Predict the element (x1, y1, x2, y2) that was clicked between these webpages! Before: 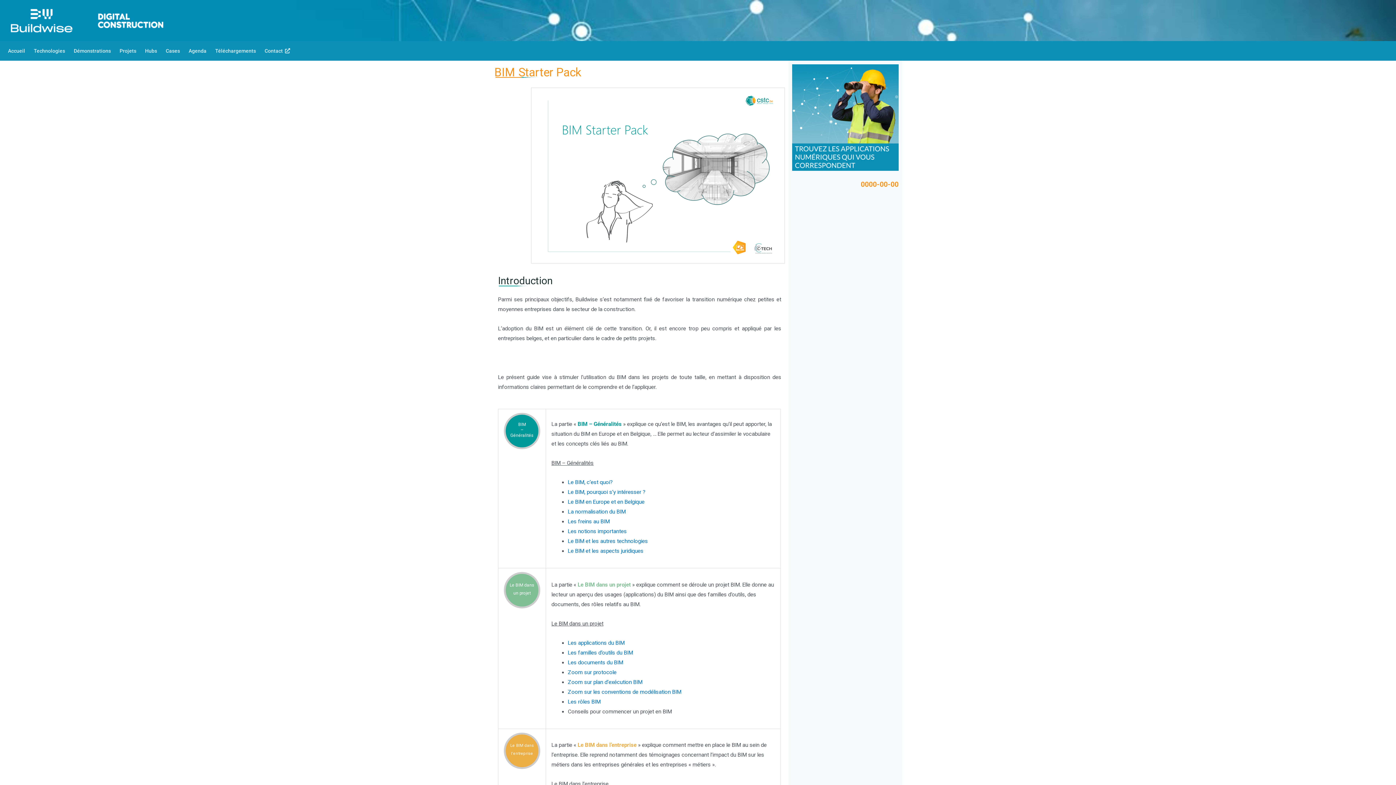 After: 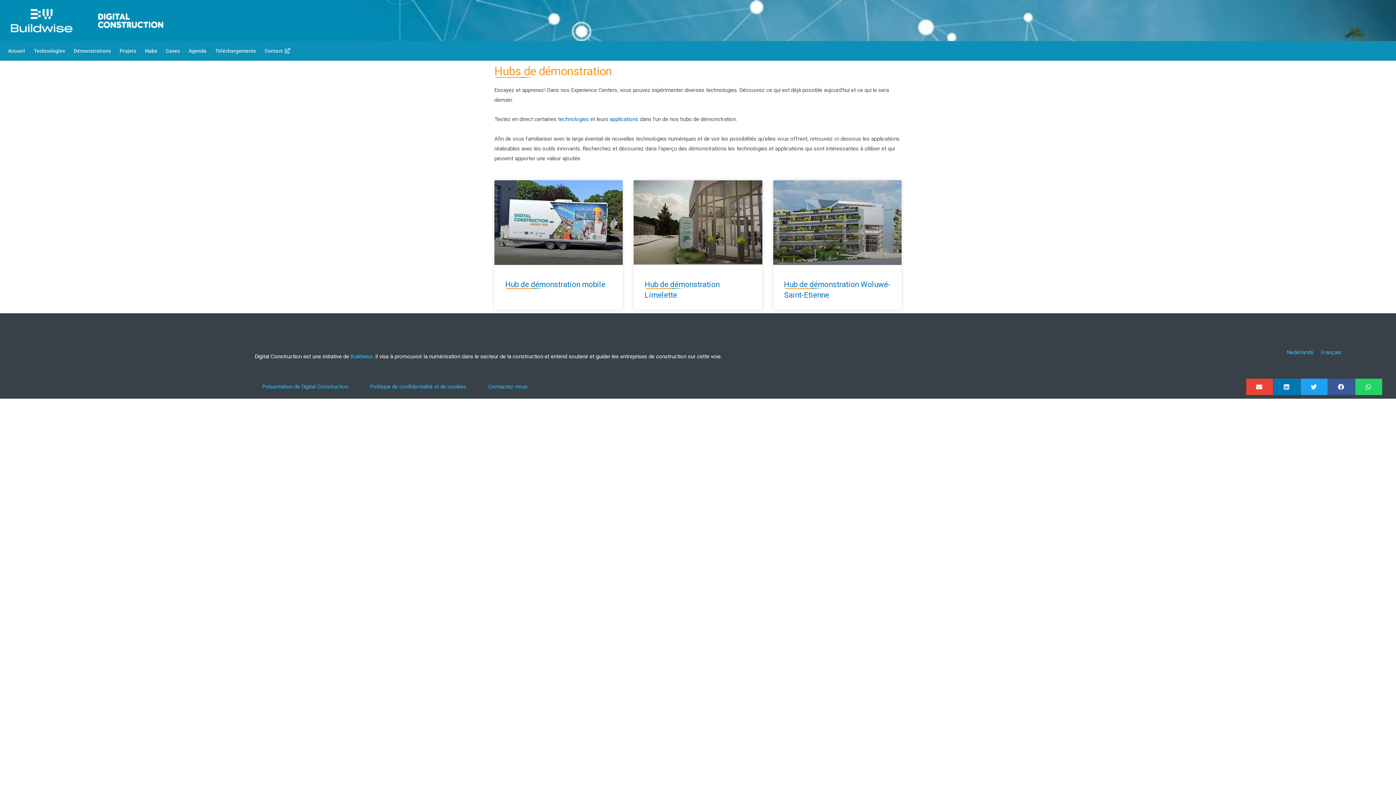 Action: bbox: (140, 44, 161, 57) label: Hubs